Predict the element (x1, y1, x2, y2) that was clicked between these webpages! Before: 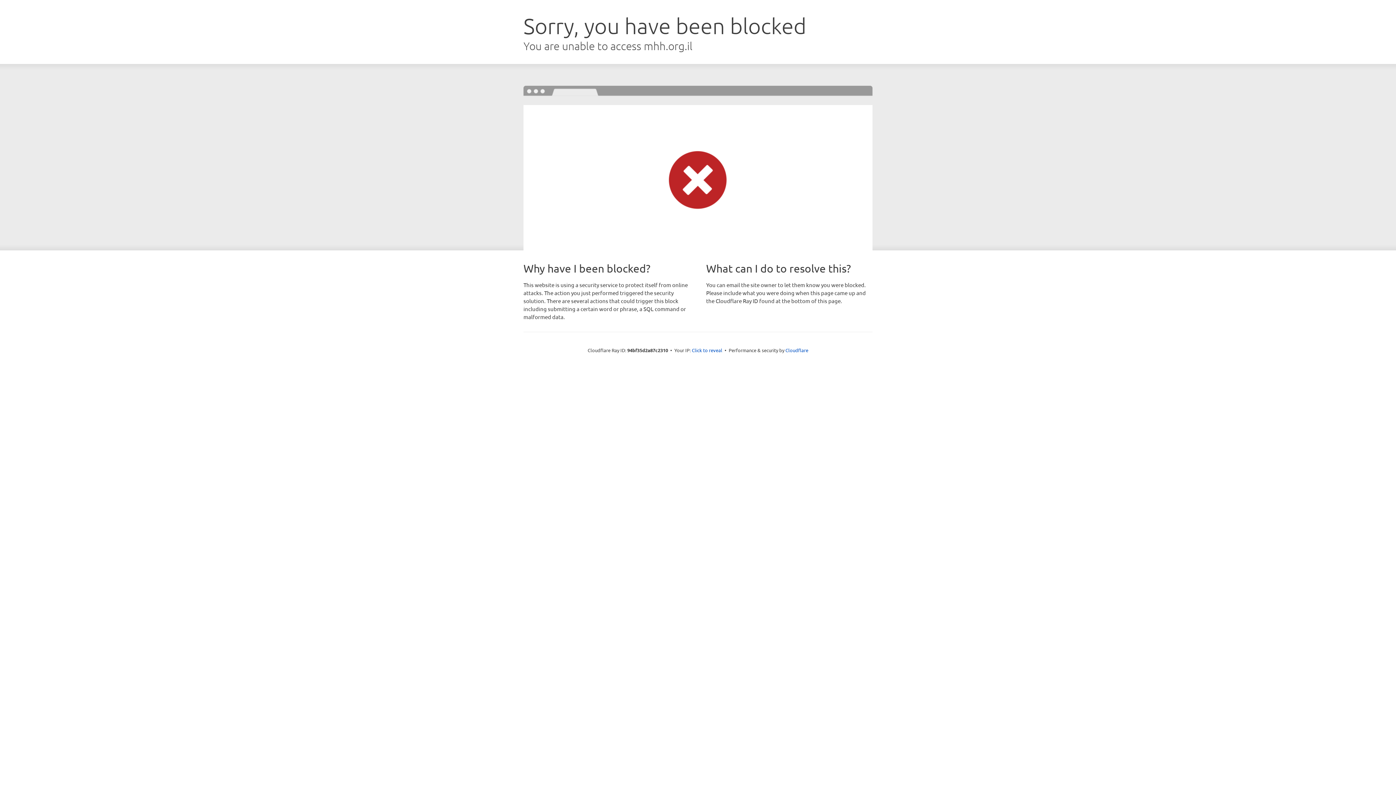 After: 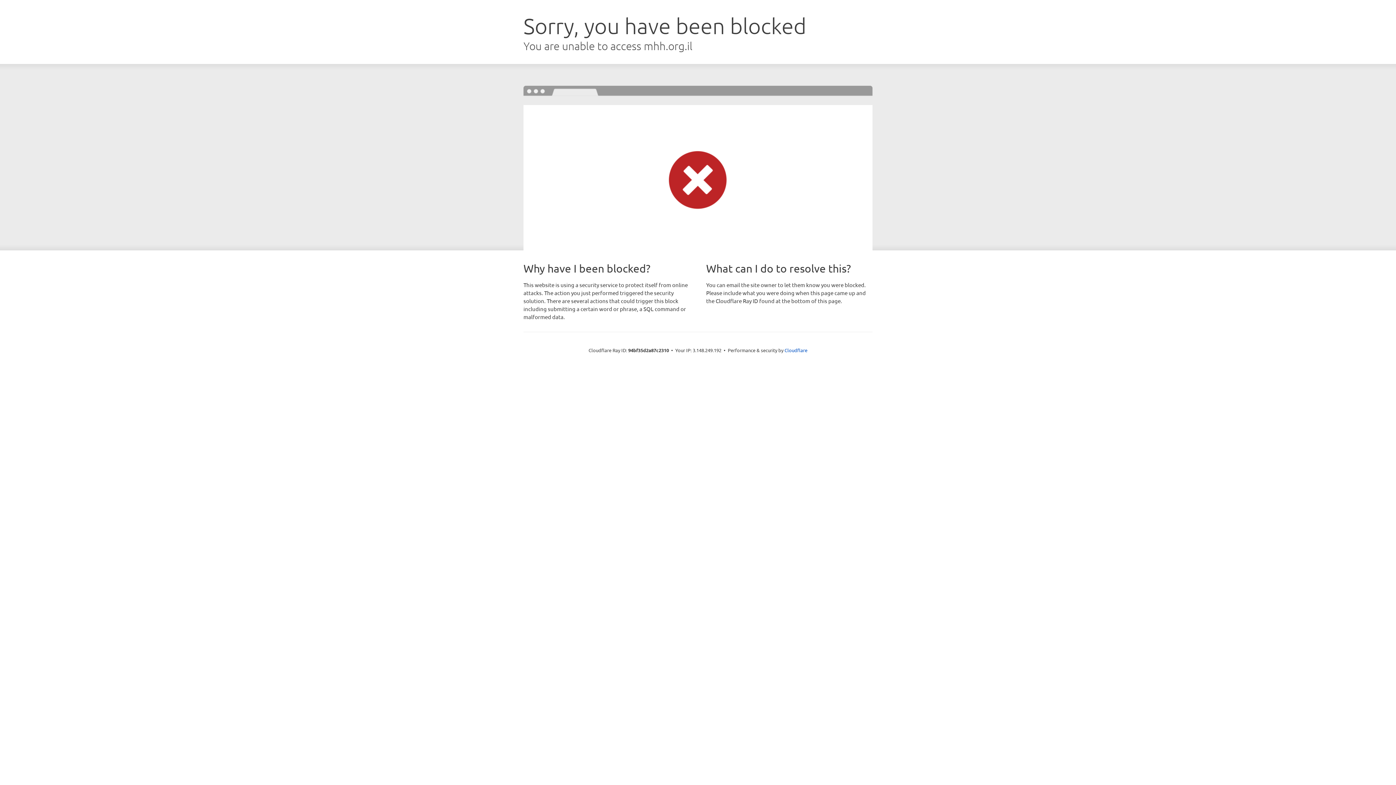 Action: bbox: (692, 346, 722, 353) label: Click to reveal